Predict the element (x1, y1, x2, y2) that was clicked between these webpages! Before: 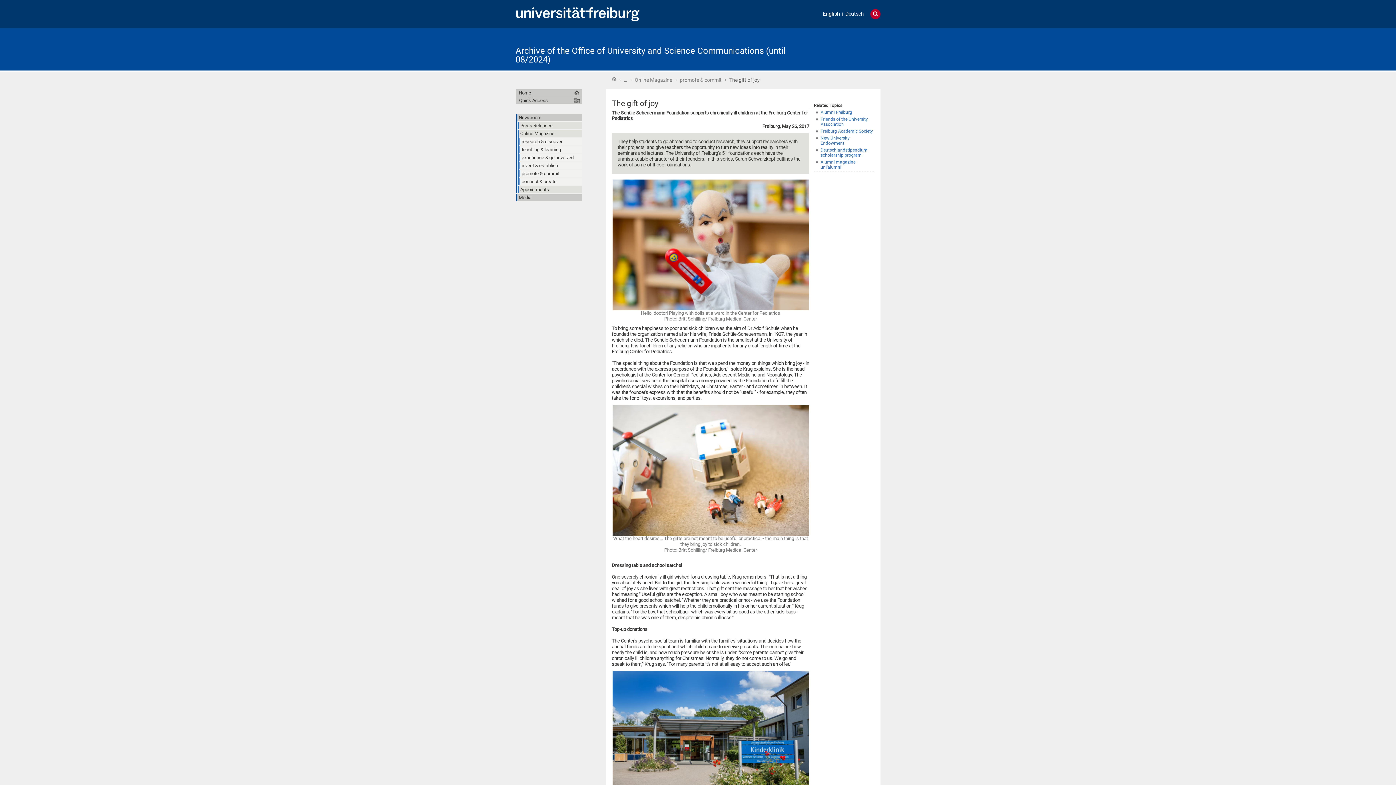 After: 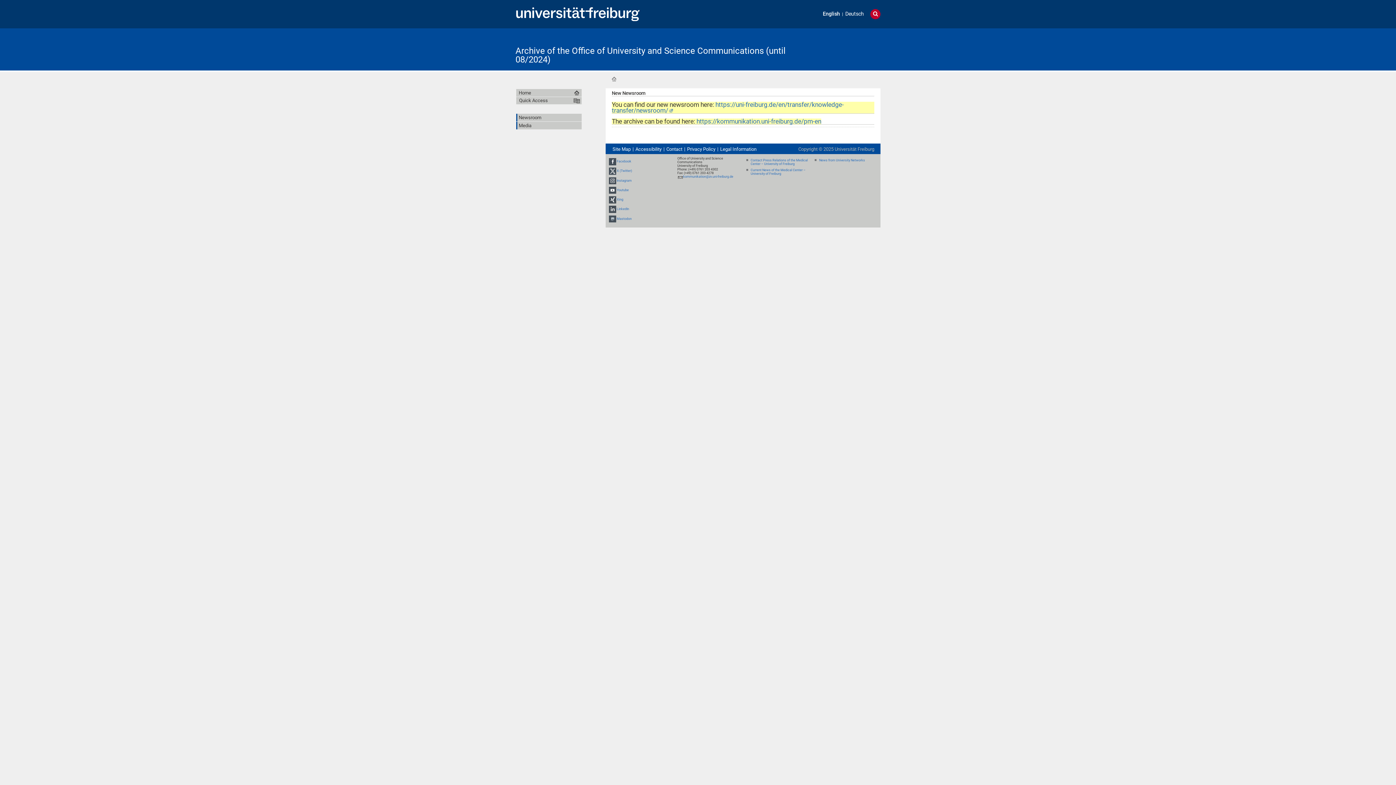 Action: label: Archive of the Office of University and Science Communications (until 08/2024) bbox: (515, 45, 785, 64)